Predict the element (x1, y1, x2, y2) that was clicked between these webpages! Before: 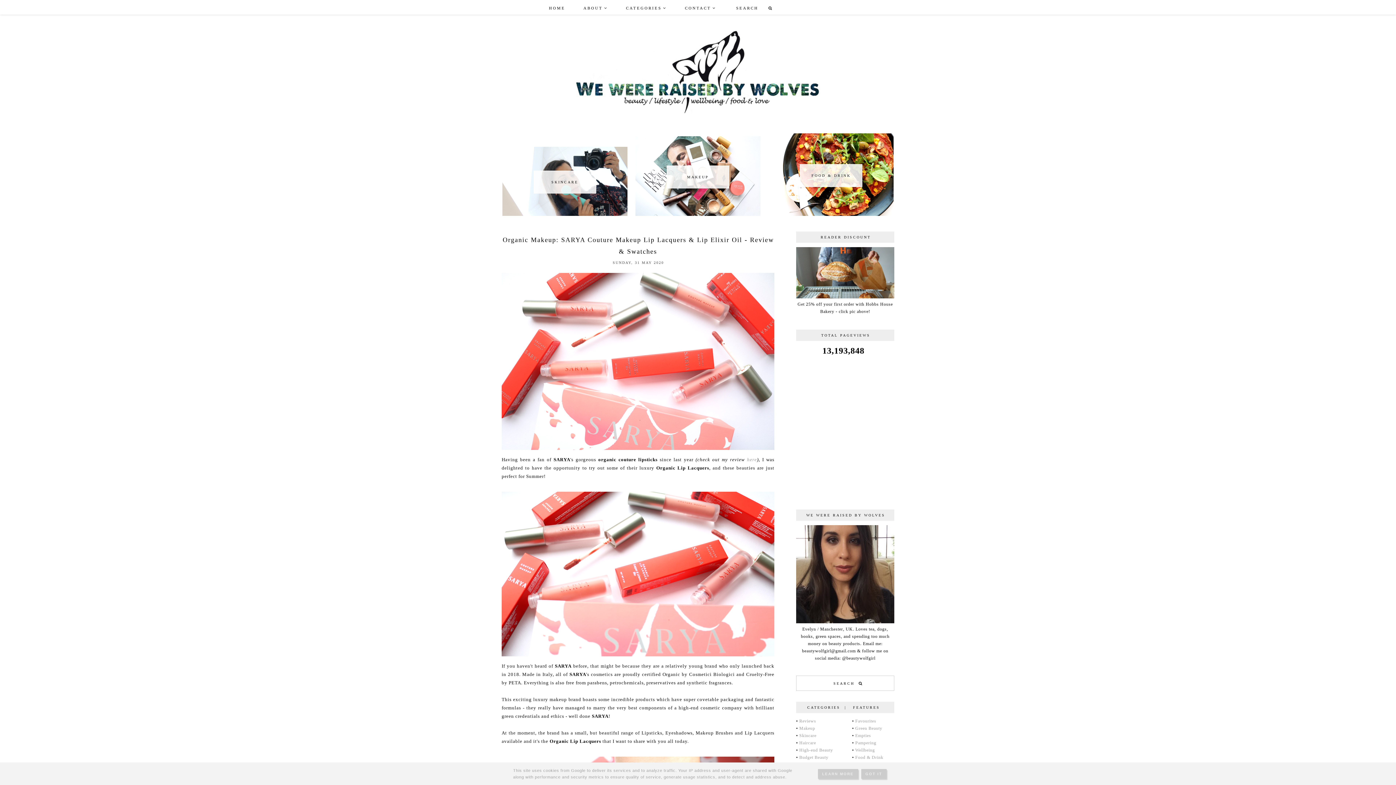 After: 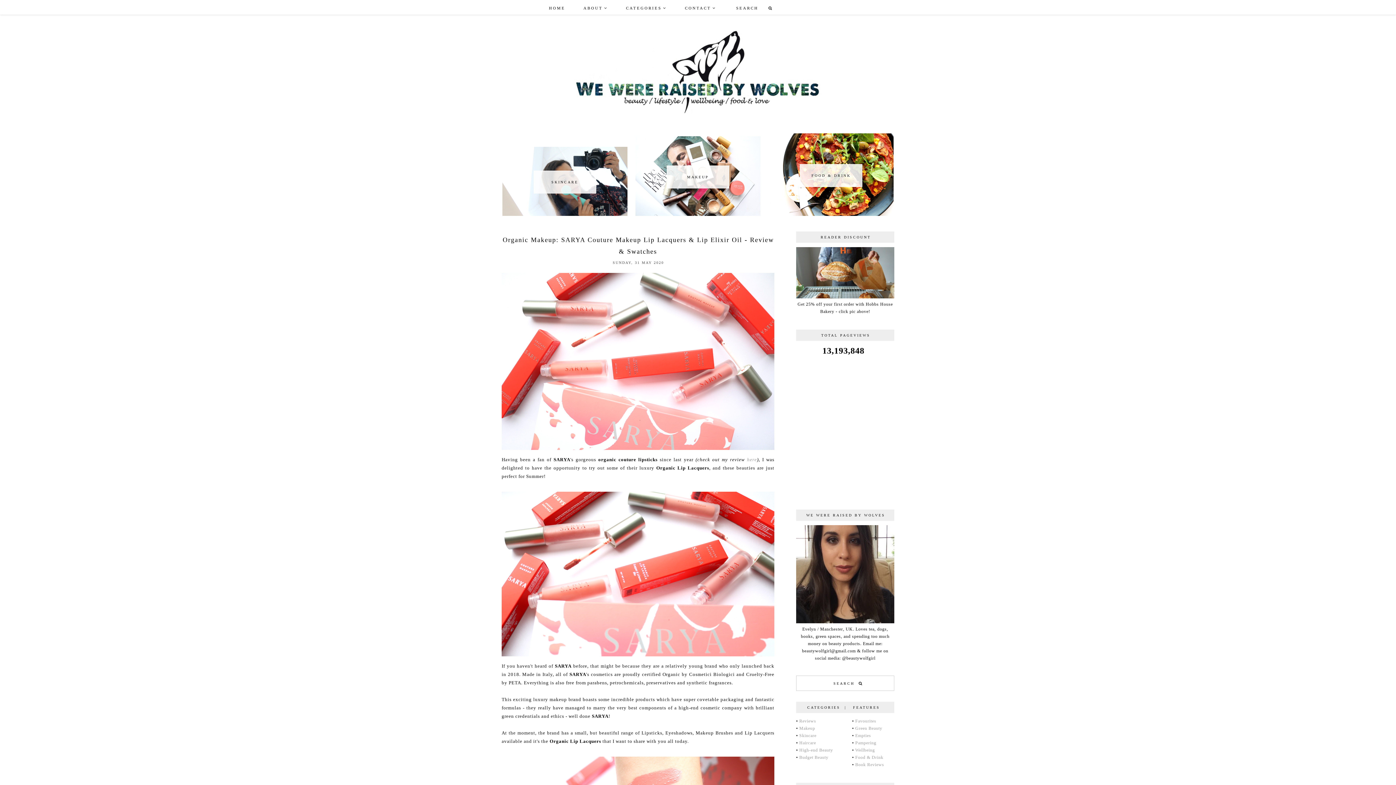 Action: bbox: (861, 769, 886, 779) label: GOT IT